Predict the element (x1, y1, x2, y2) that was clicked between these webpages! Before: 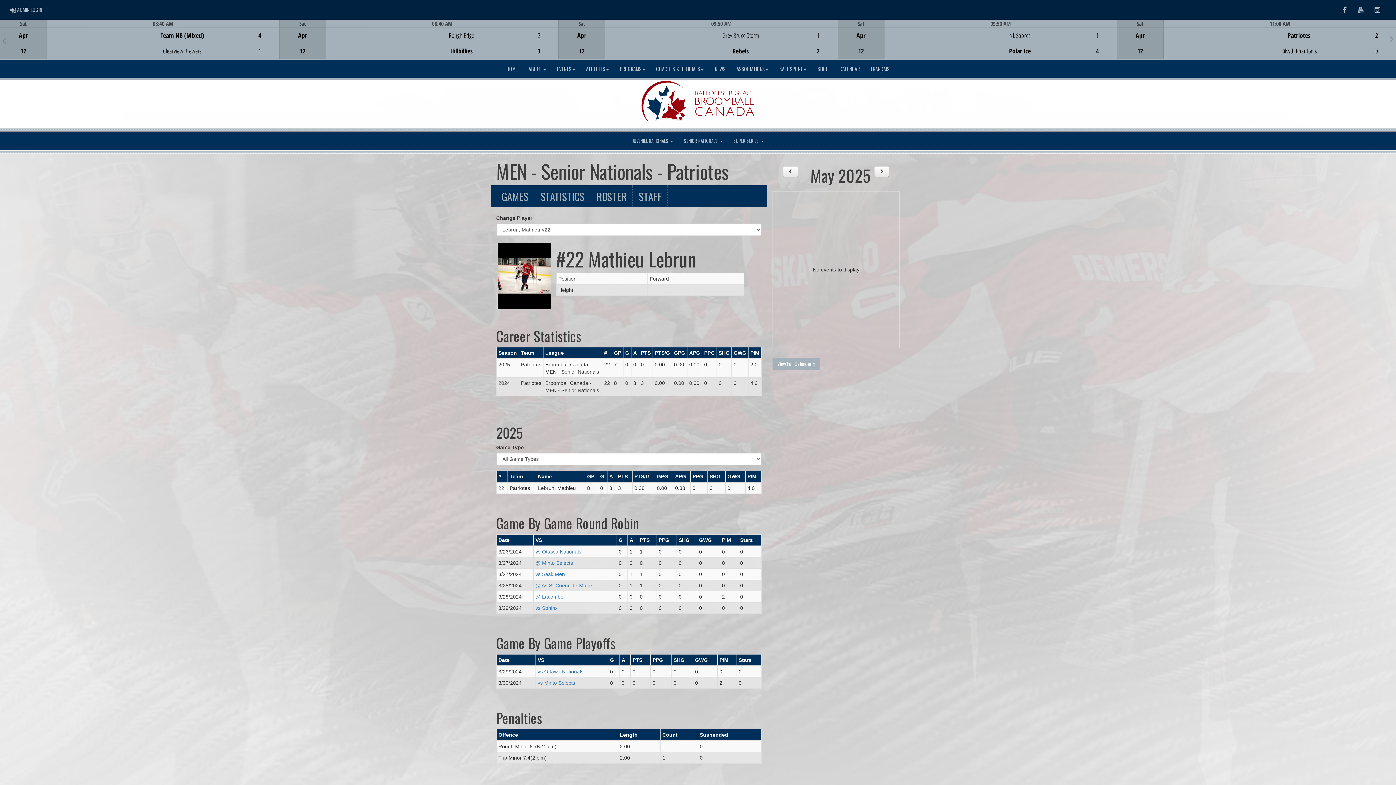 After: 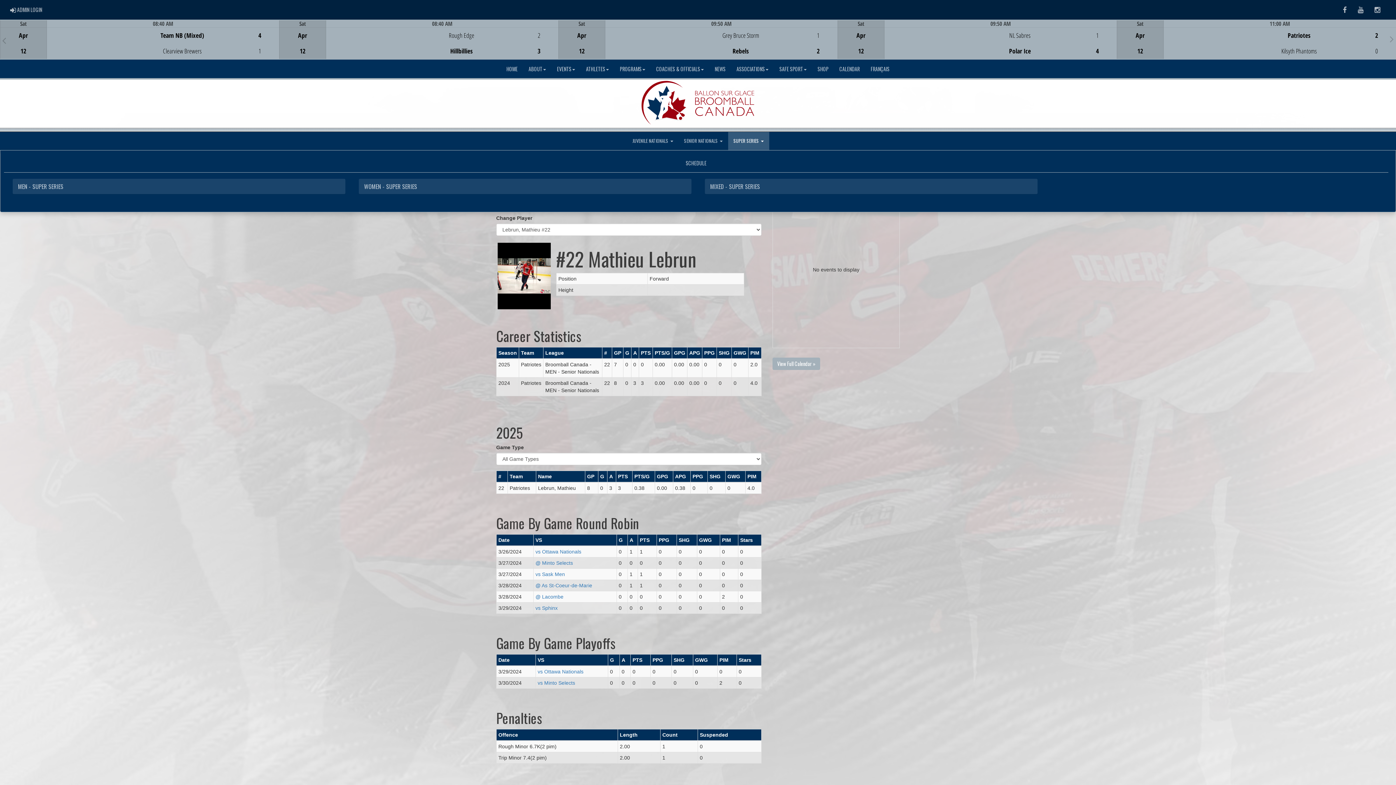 Action: label: SUPER SERIES  bbox: (728, 131, 769, 150)